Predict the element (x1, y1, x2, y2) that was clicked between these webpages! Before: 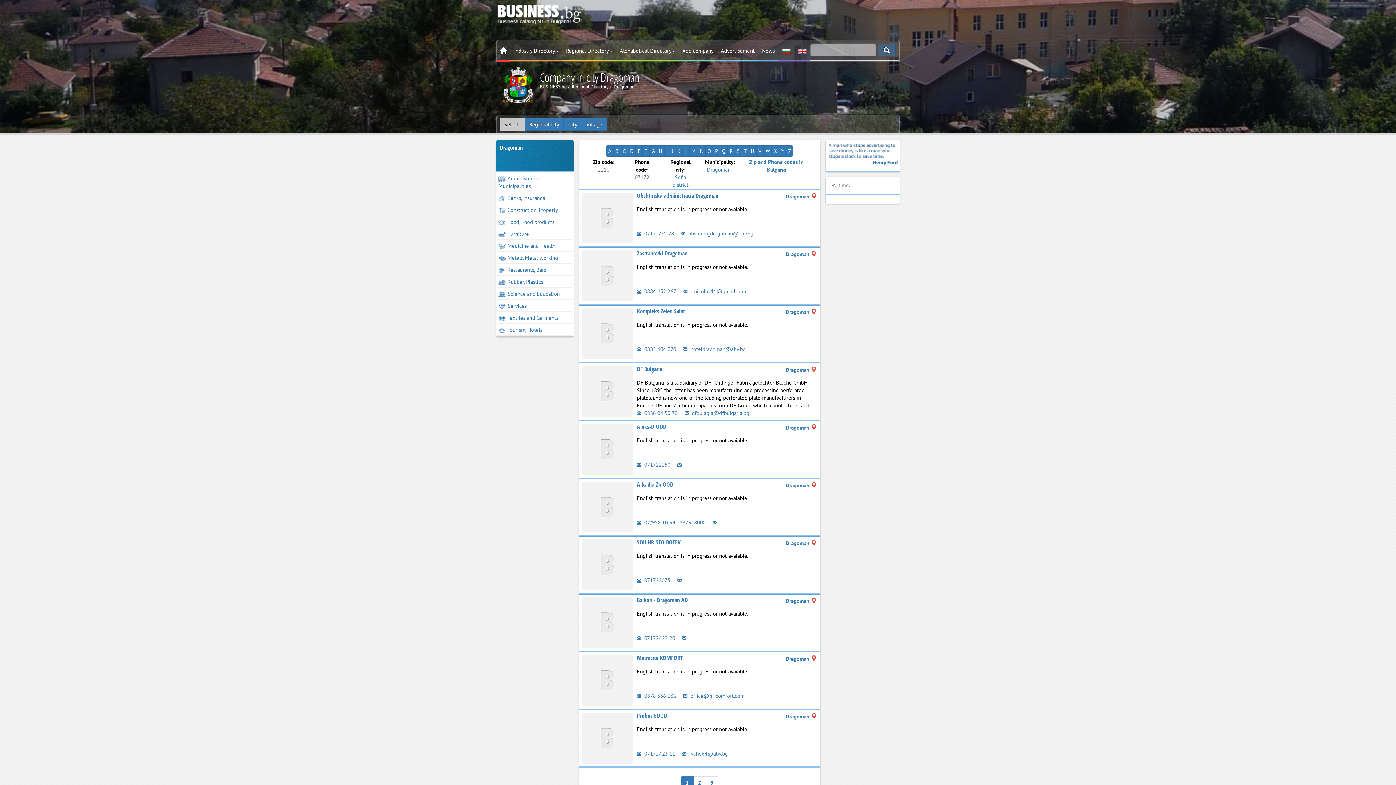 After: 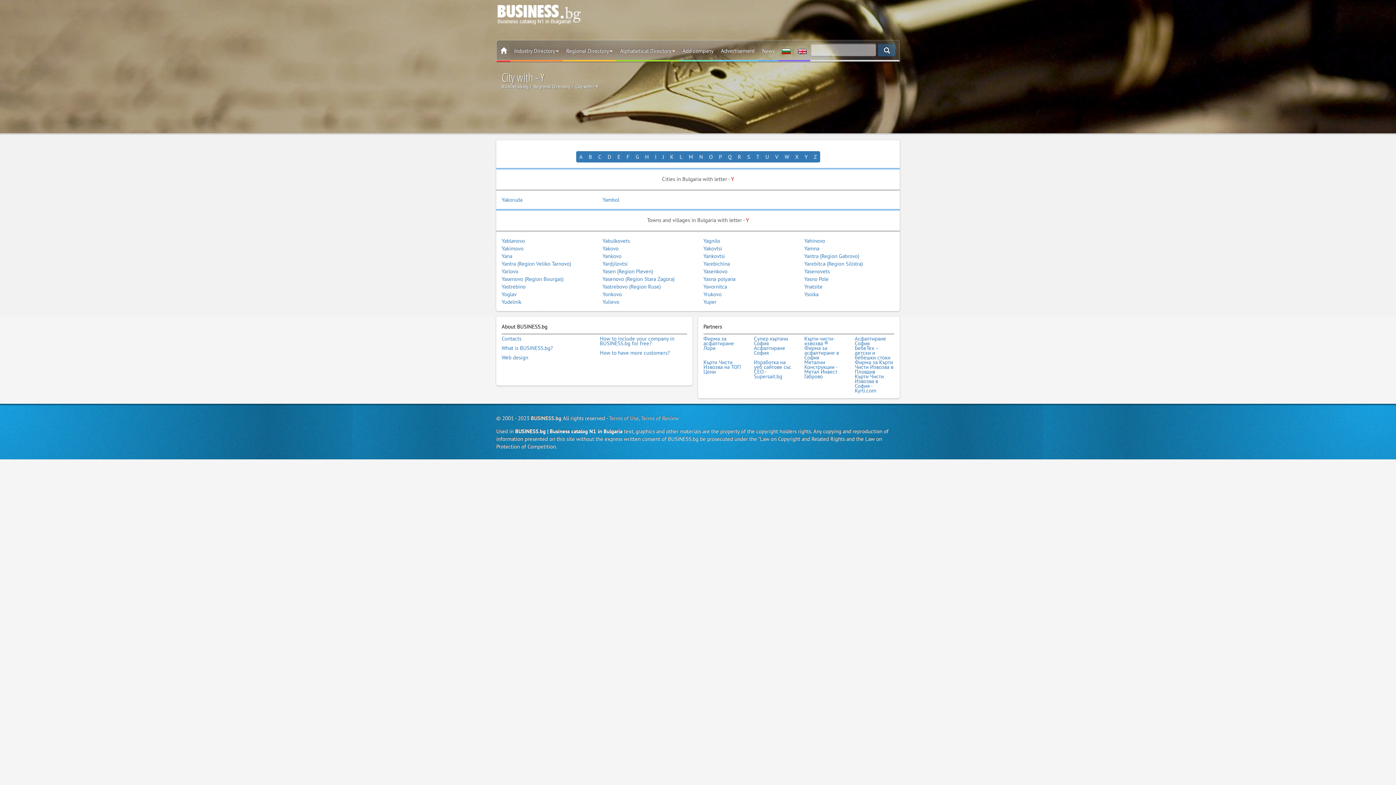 Action: bbox: (779, 145, 786, 156) label: Y